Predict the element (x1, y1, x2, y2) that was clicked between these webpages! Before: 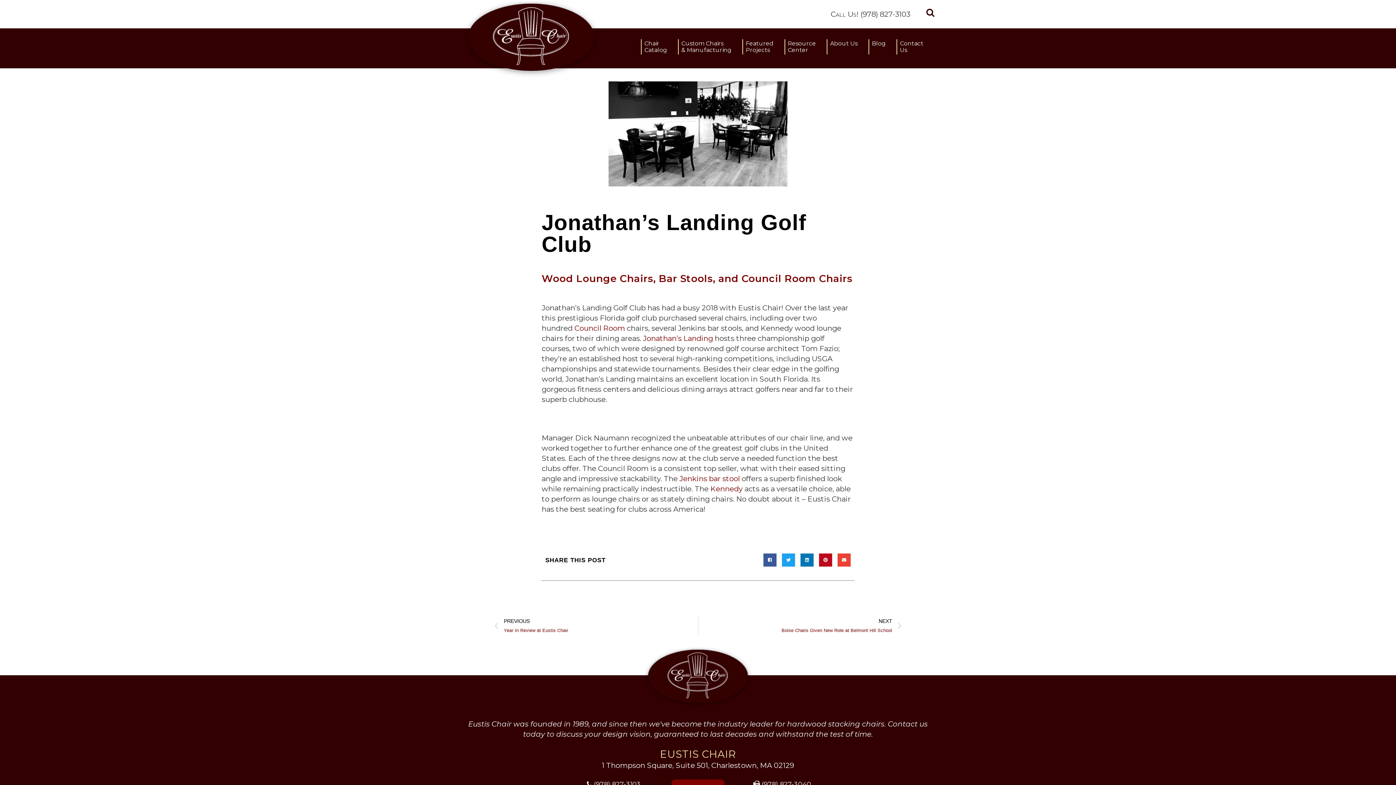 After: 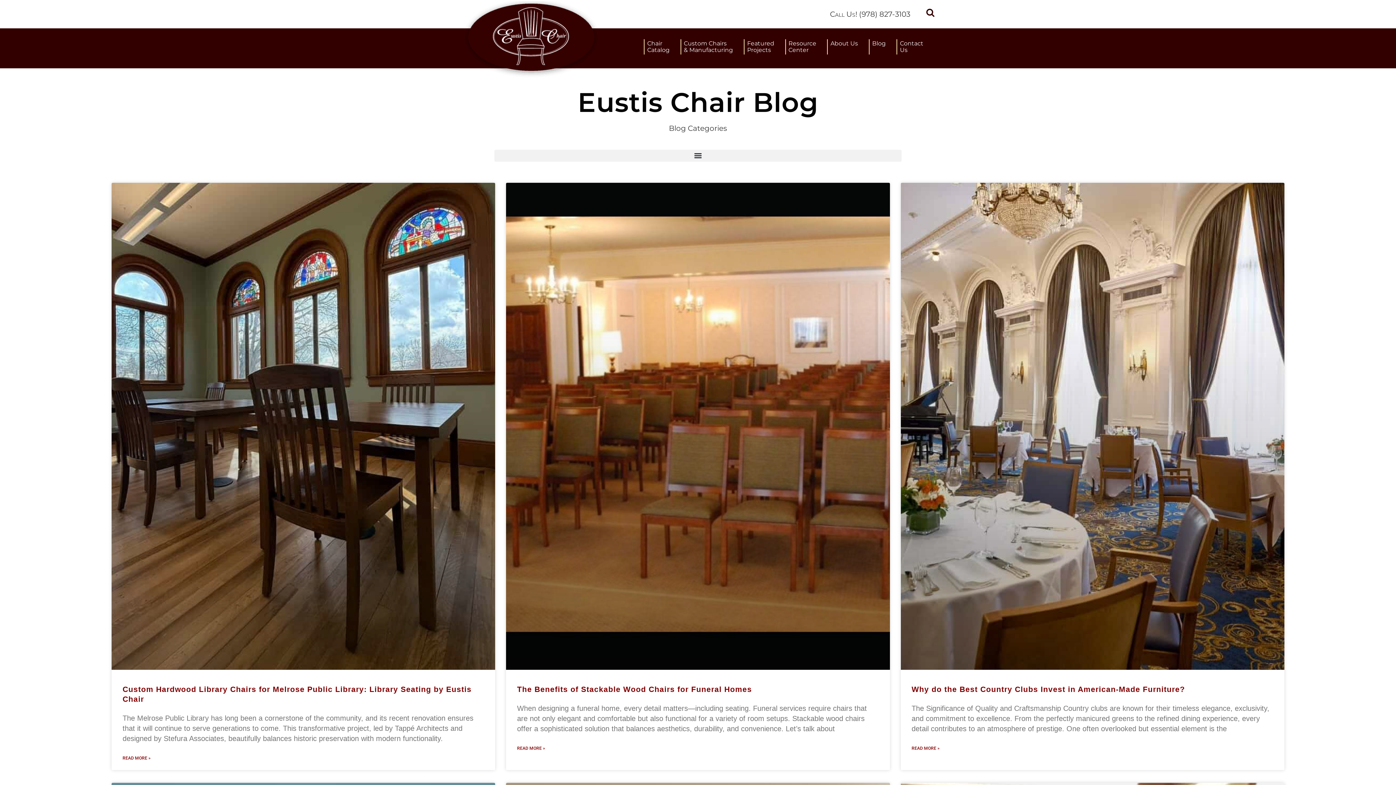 Action: label: Blog bbox: (868, 39, 896, 54)